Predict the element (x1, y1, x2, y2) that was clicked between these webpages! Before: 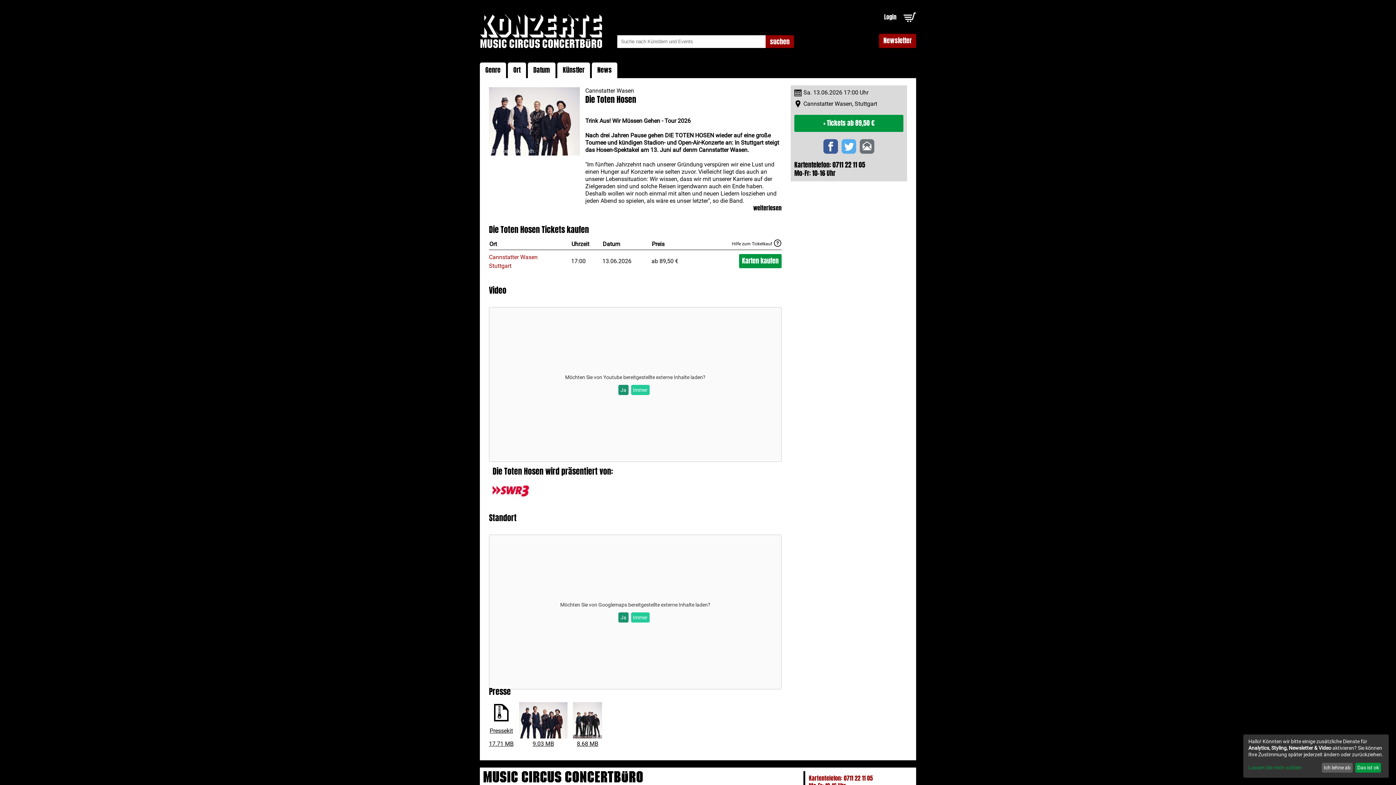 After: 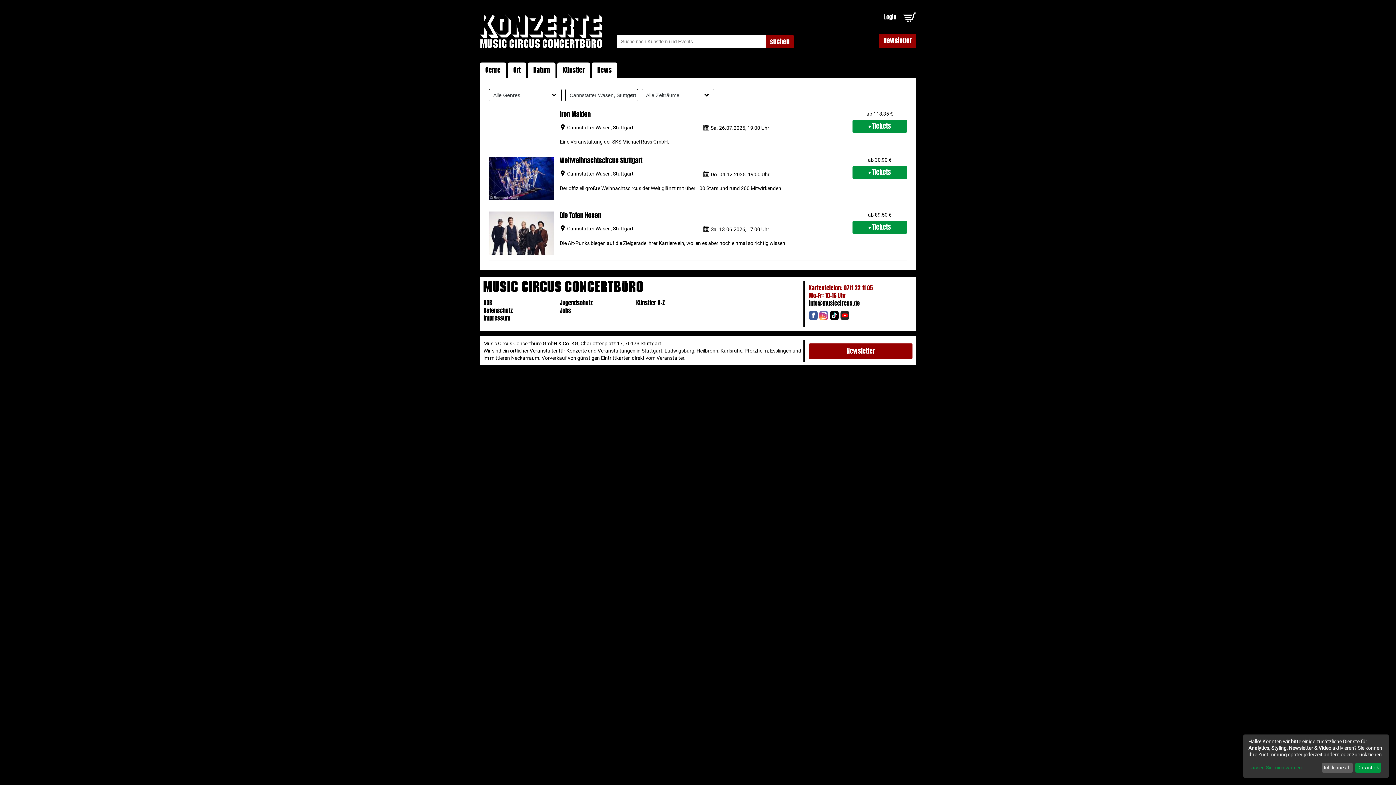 Action: label: Cannstatter Wasen, Stuttgart bbox: (794, 100, 903, 107)